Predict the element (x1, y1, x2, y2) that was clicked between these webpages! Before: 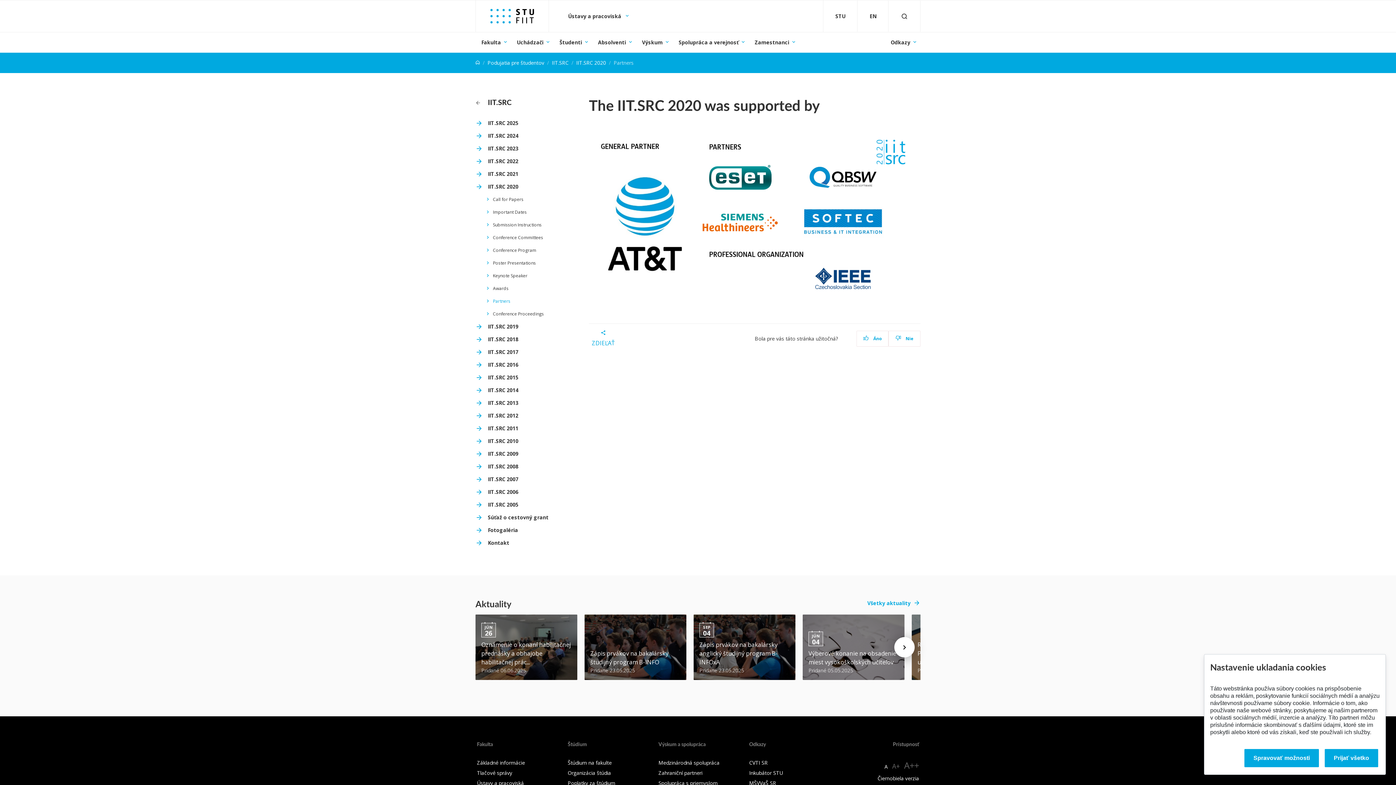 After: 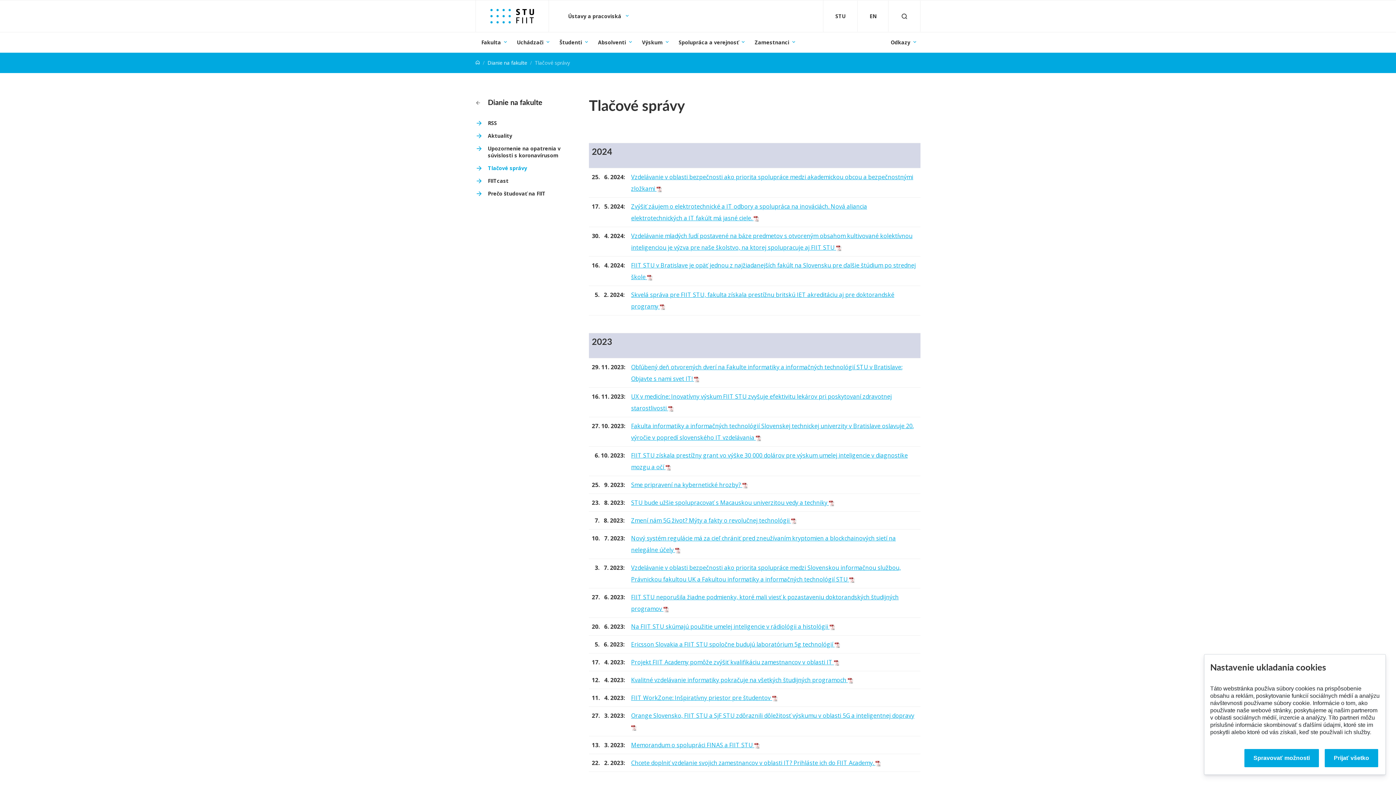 Action: bbox: (477, 769, 512, 776) label: Tlačové správy